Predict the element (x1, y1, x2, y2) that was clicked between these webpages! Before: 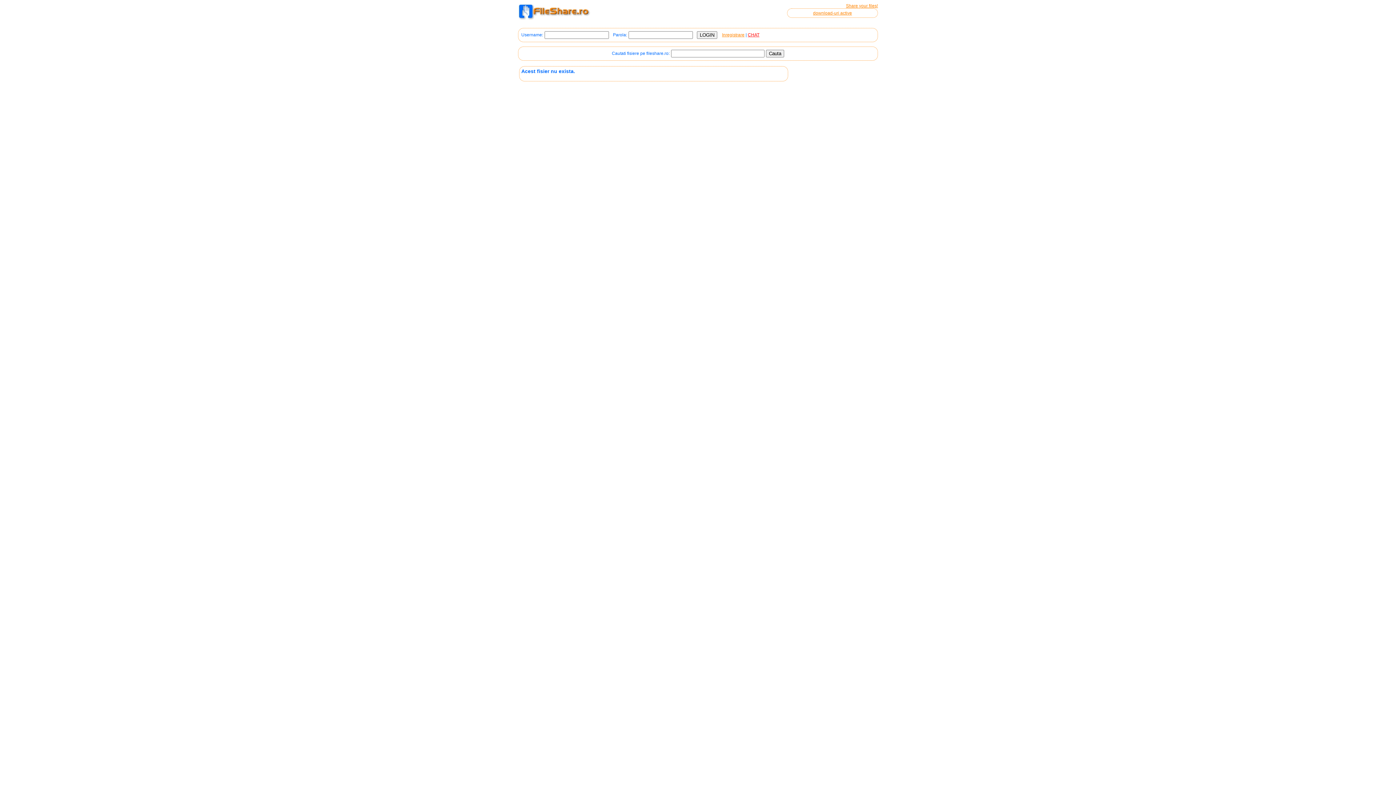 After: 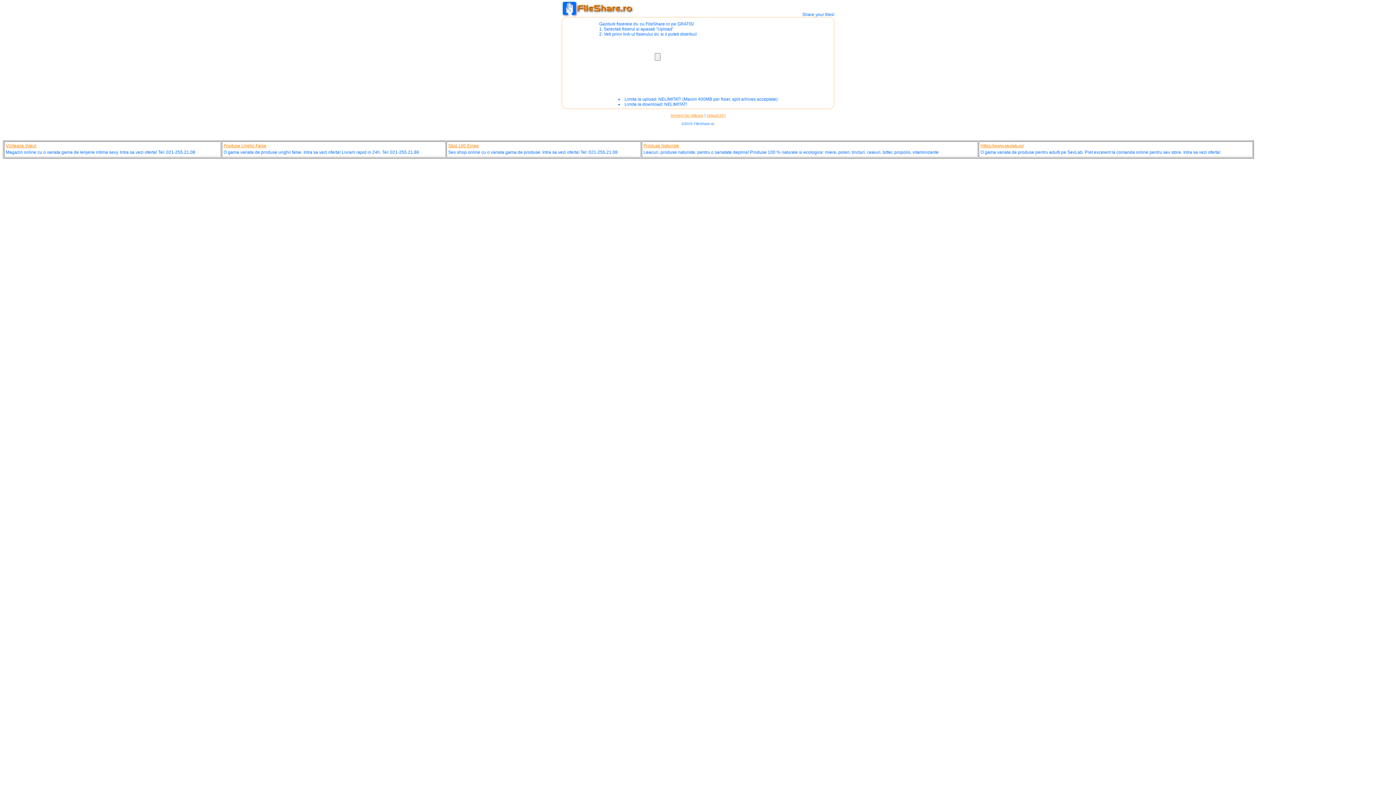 Action: bbox: (518, 16, 590, 21)